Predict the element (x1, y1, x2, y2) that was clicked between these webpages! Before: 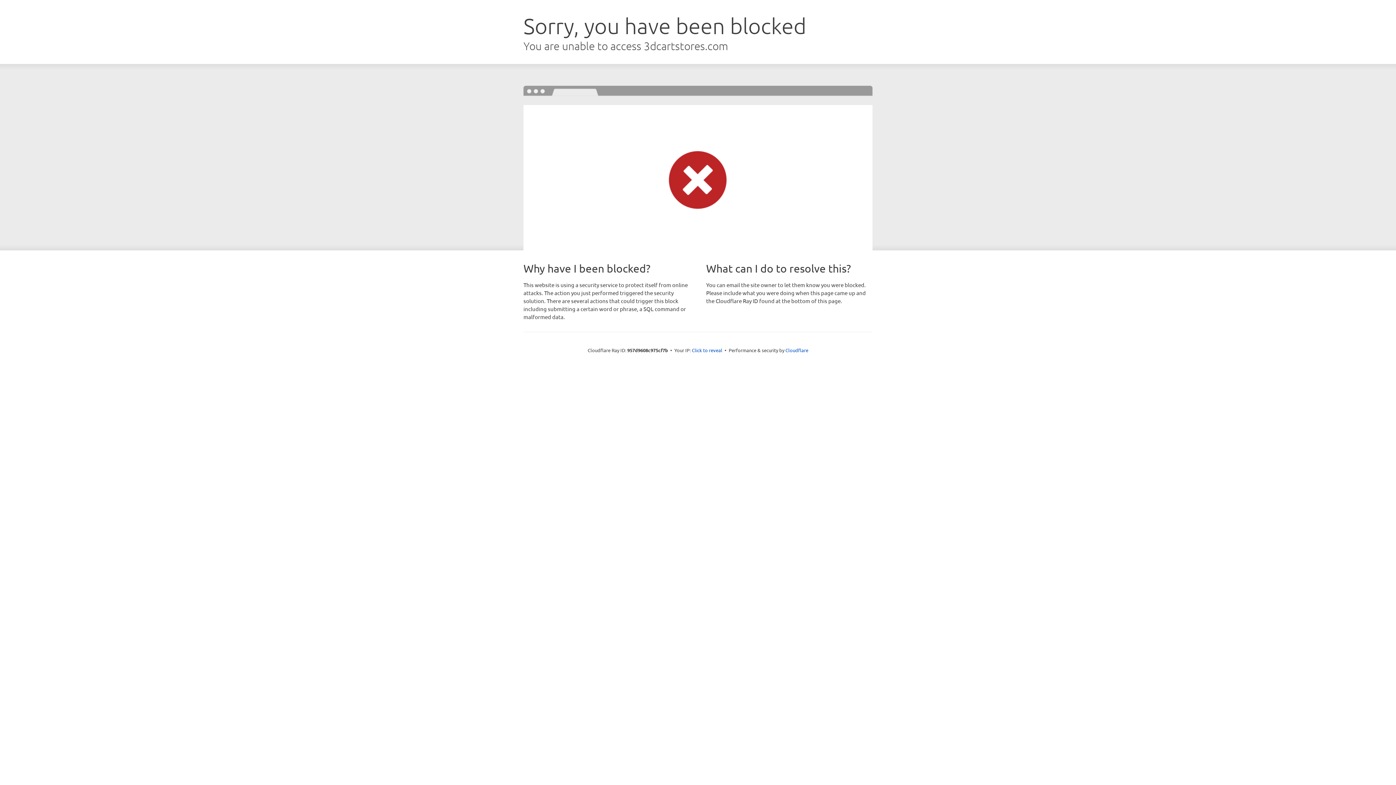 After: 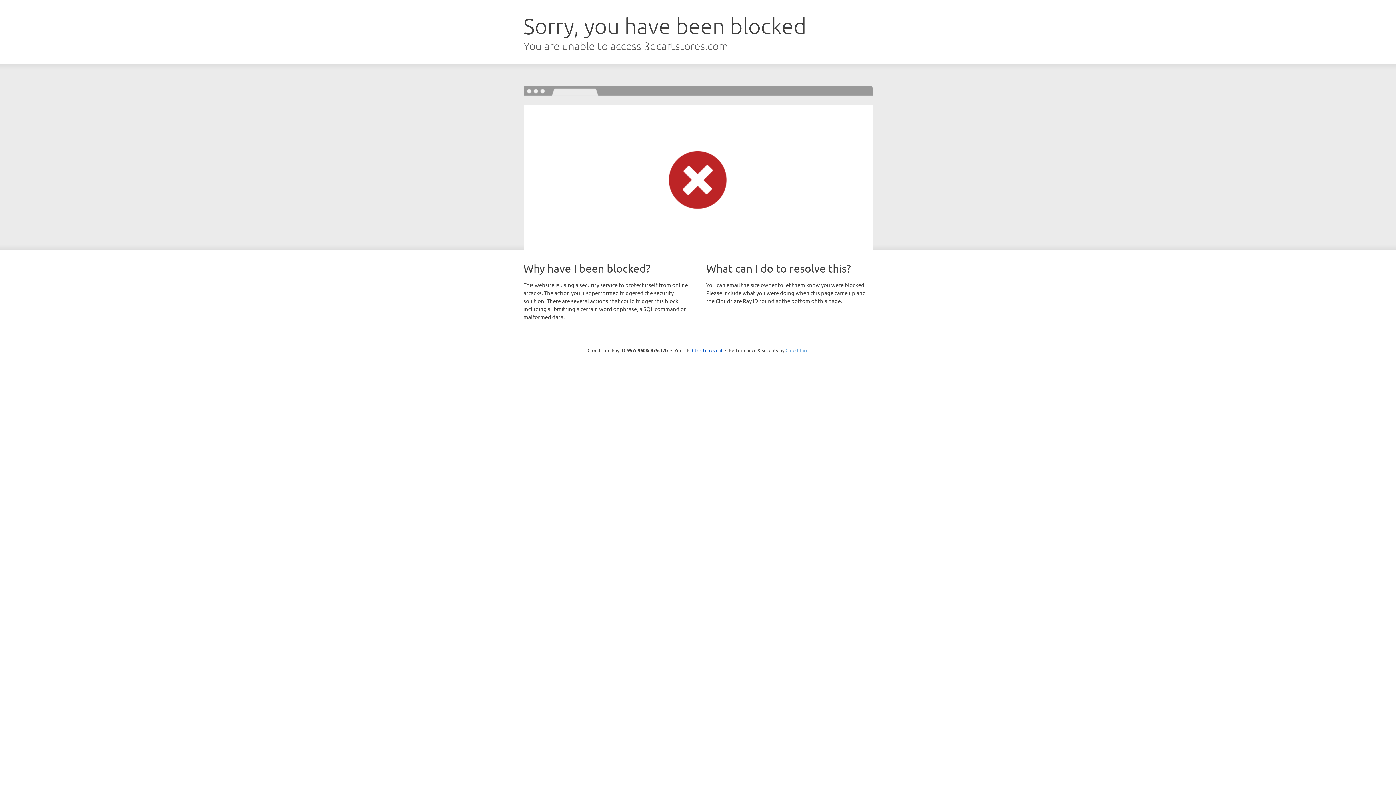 Action: label: Cloudflare bbox: (785, 347, 808, 353)